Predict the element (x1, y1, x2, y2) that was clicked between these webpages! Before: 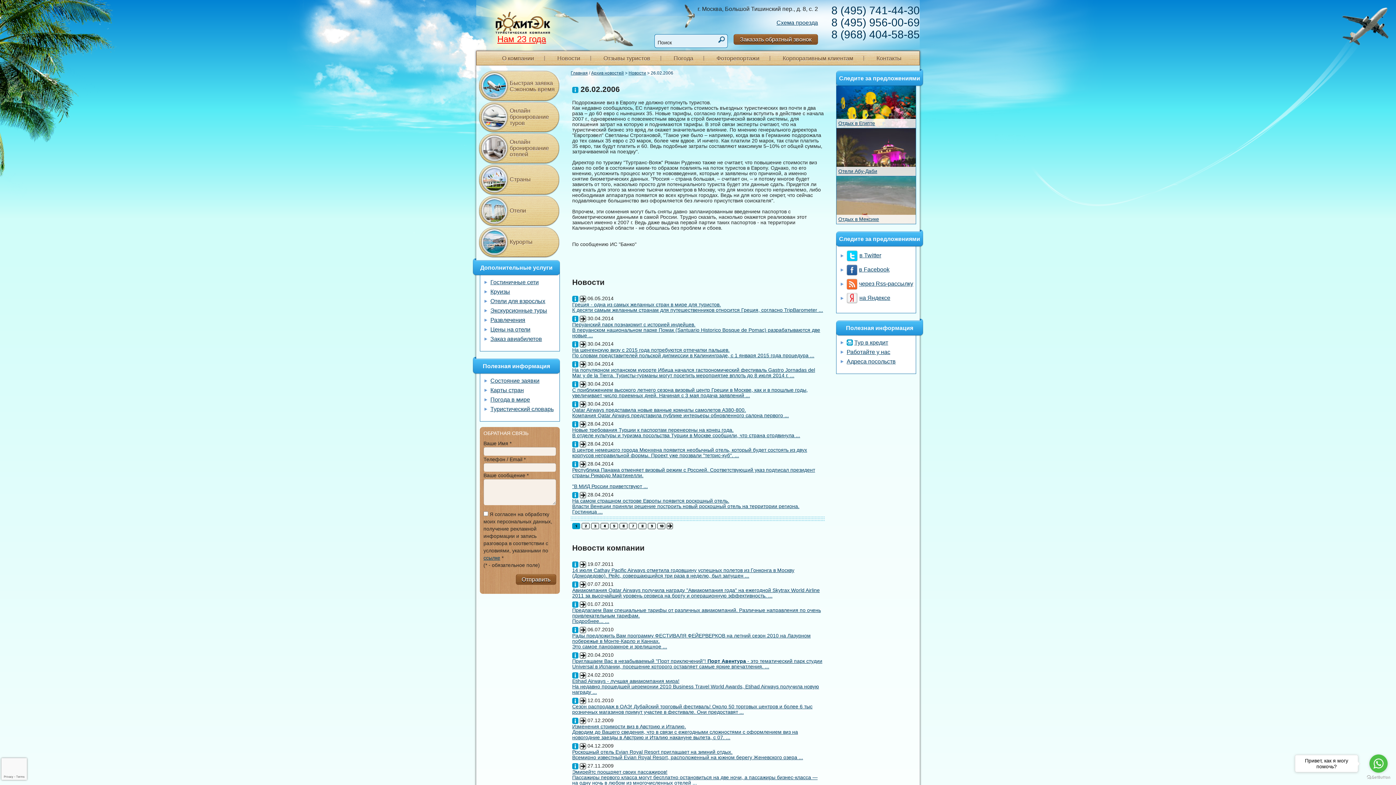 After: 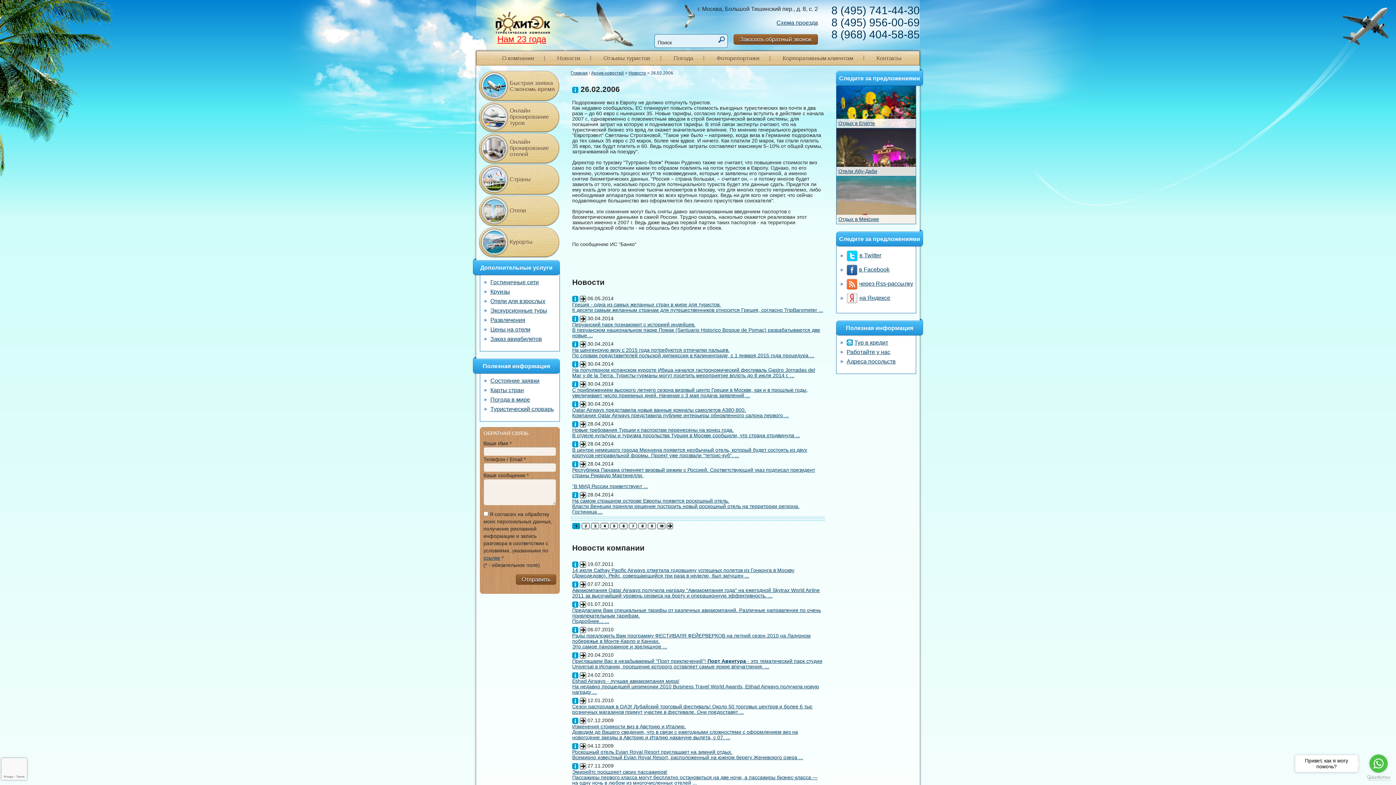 Action: label: Go to GetButton.io website bbox: (1367, 775, 1390, 780)